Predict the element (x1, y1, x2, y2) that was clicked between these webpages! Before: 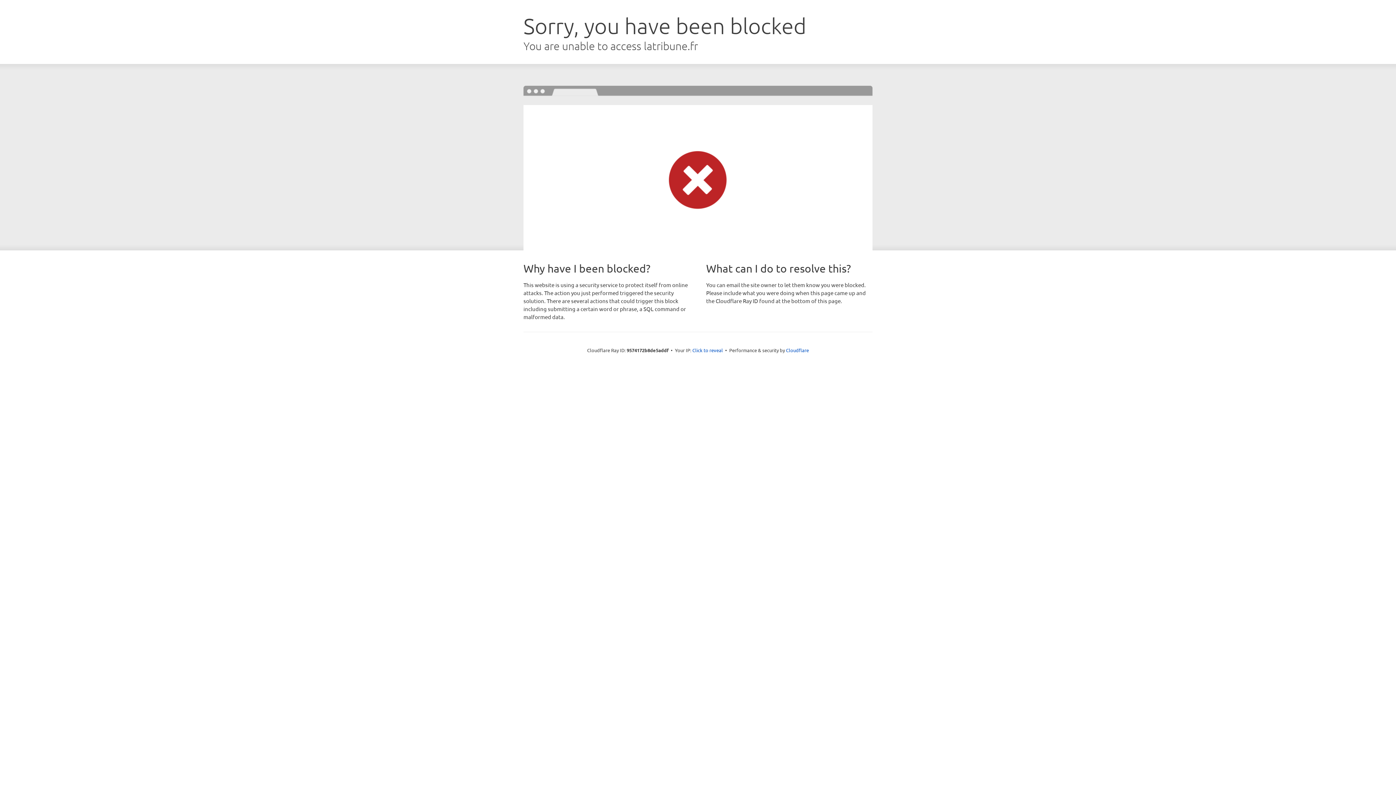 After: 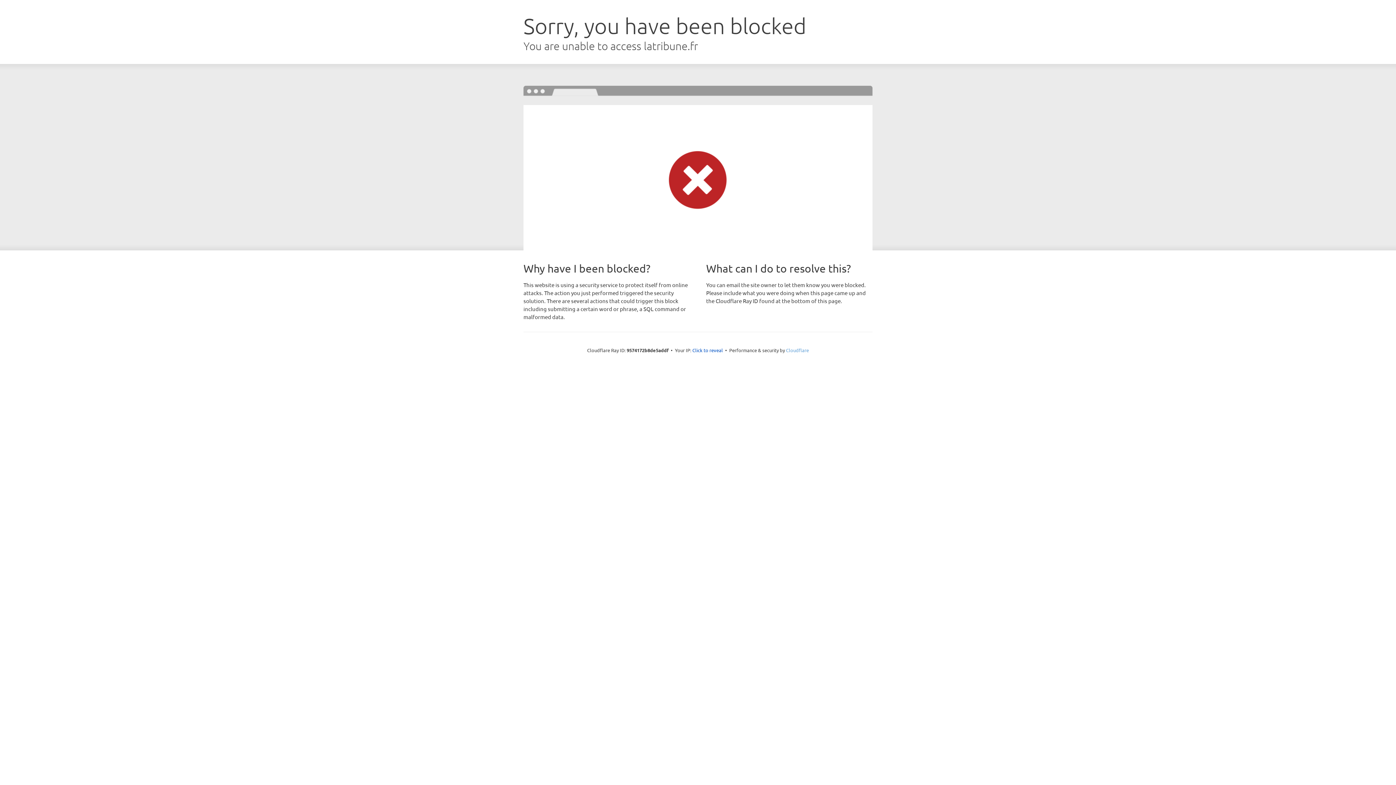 Action: bbox: (786, 347, 809, 353) label: Cloudflare